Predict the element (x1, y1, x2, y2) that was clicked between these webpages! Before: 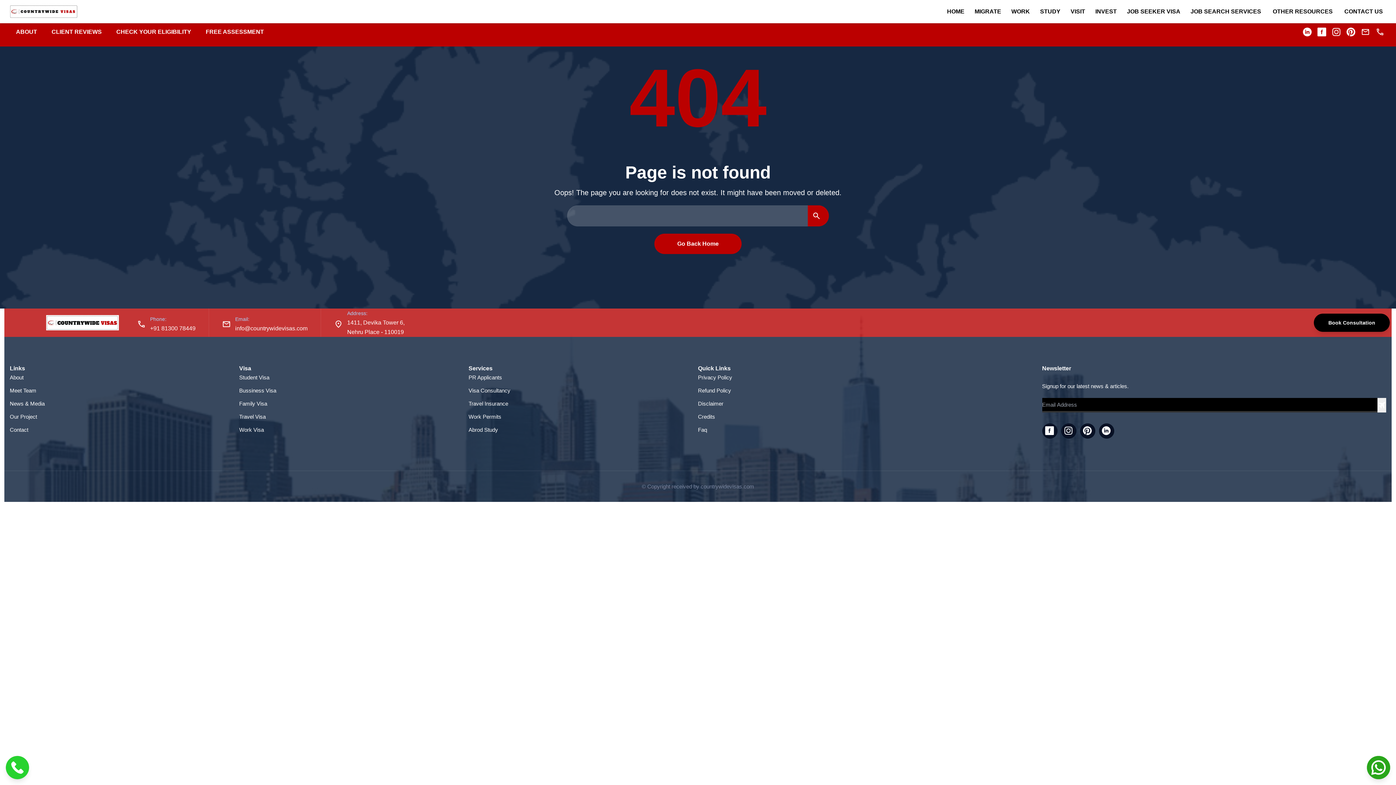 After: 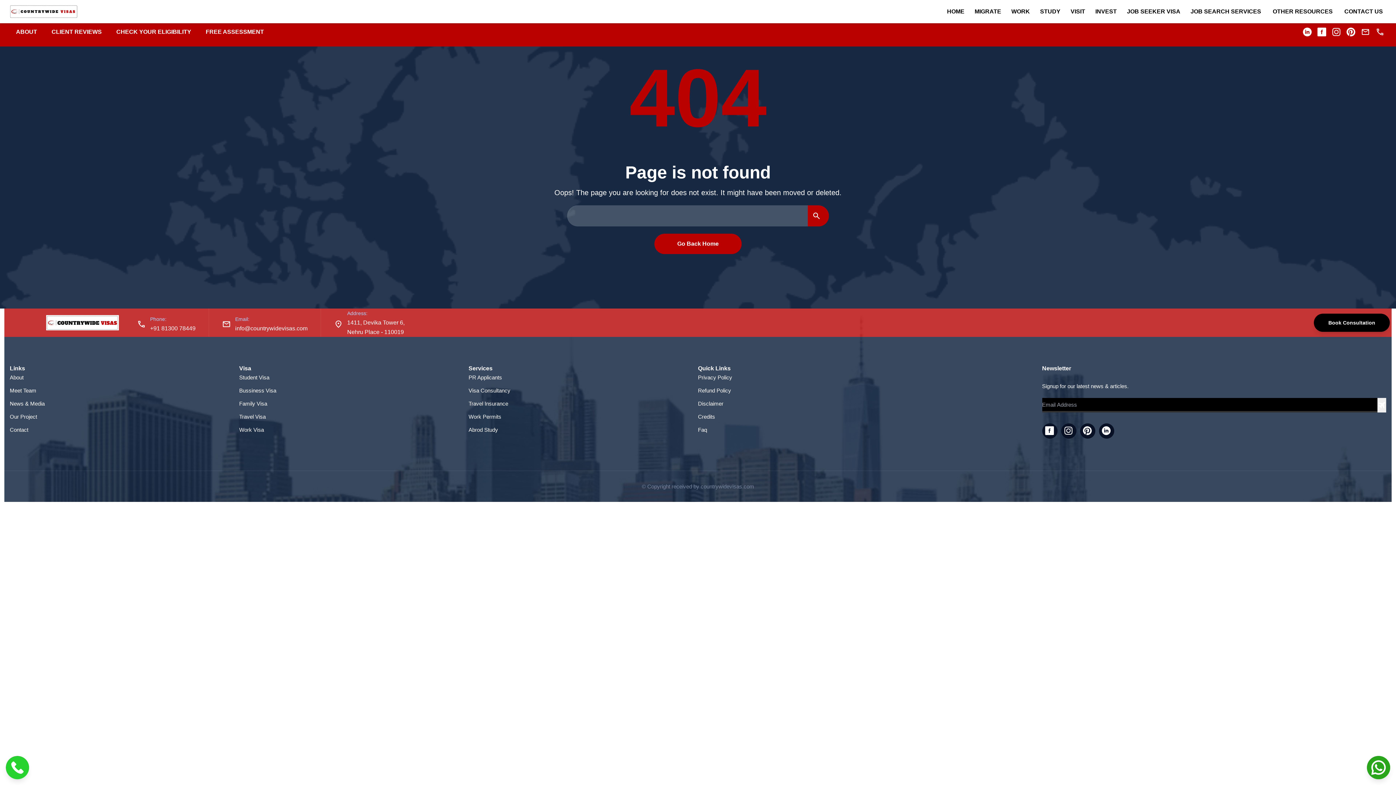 Action: label: Disclaimer bbox: (698, 399, 723, 408)